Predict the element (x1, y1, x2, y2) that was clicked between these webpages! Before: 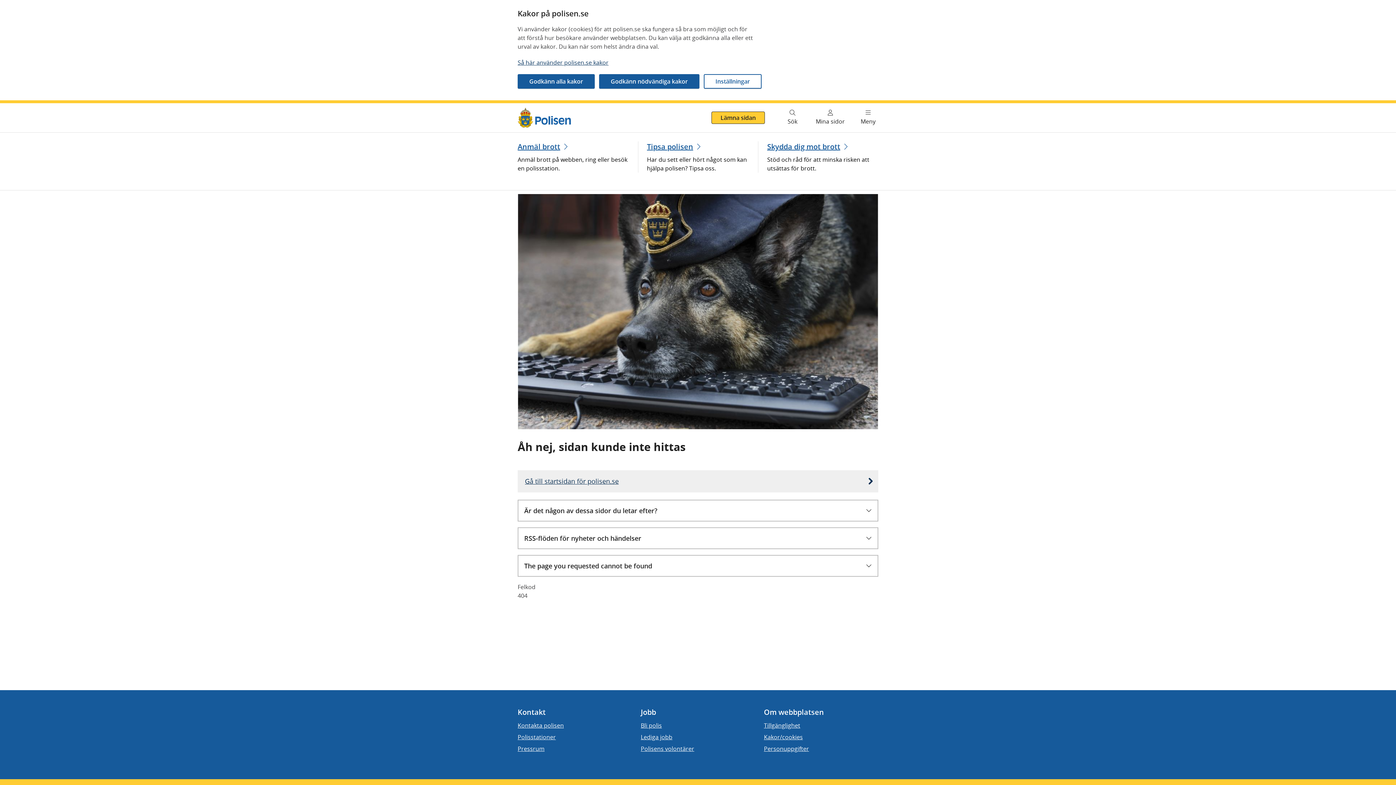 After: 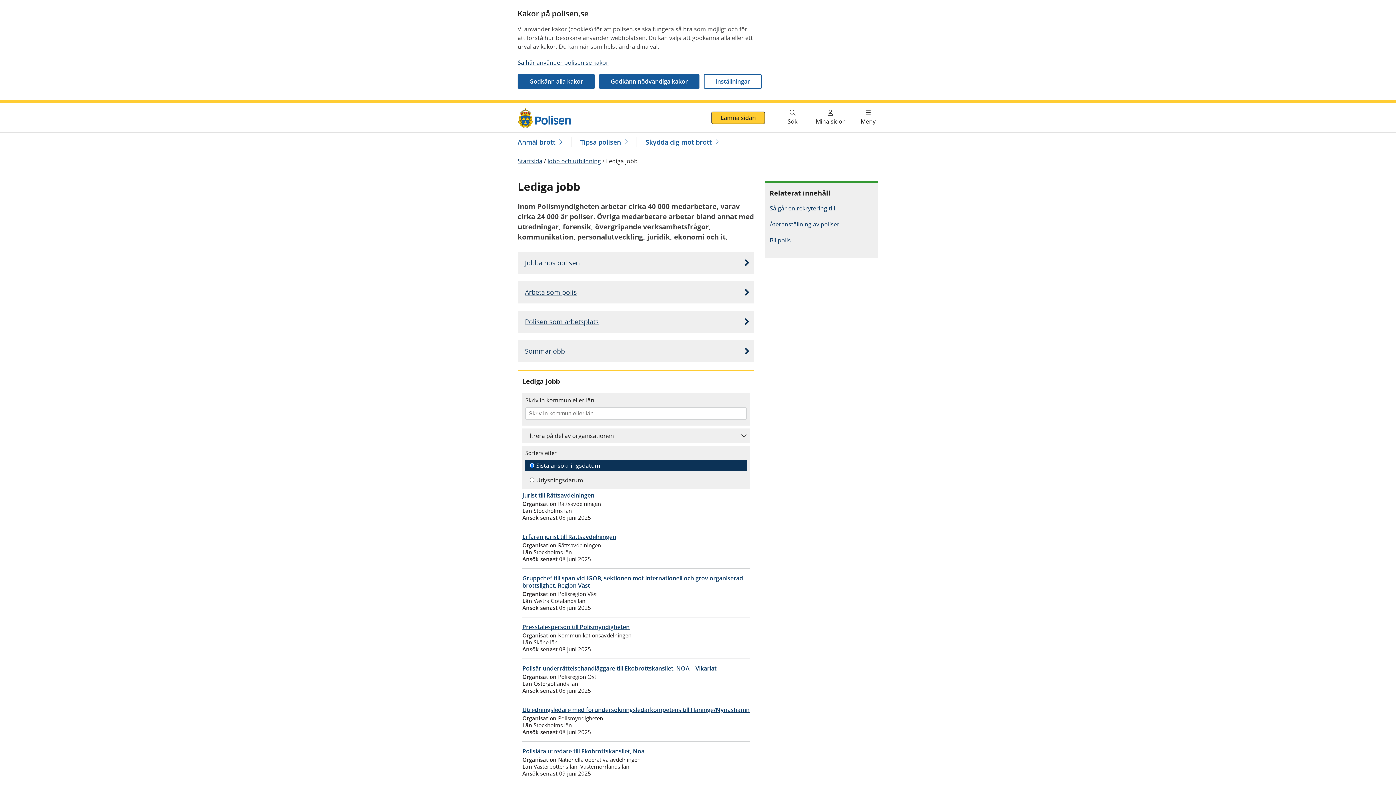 Action: bbox: (640, 733, 672, 741) label: Lediga jobb